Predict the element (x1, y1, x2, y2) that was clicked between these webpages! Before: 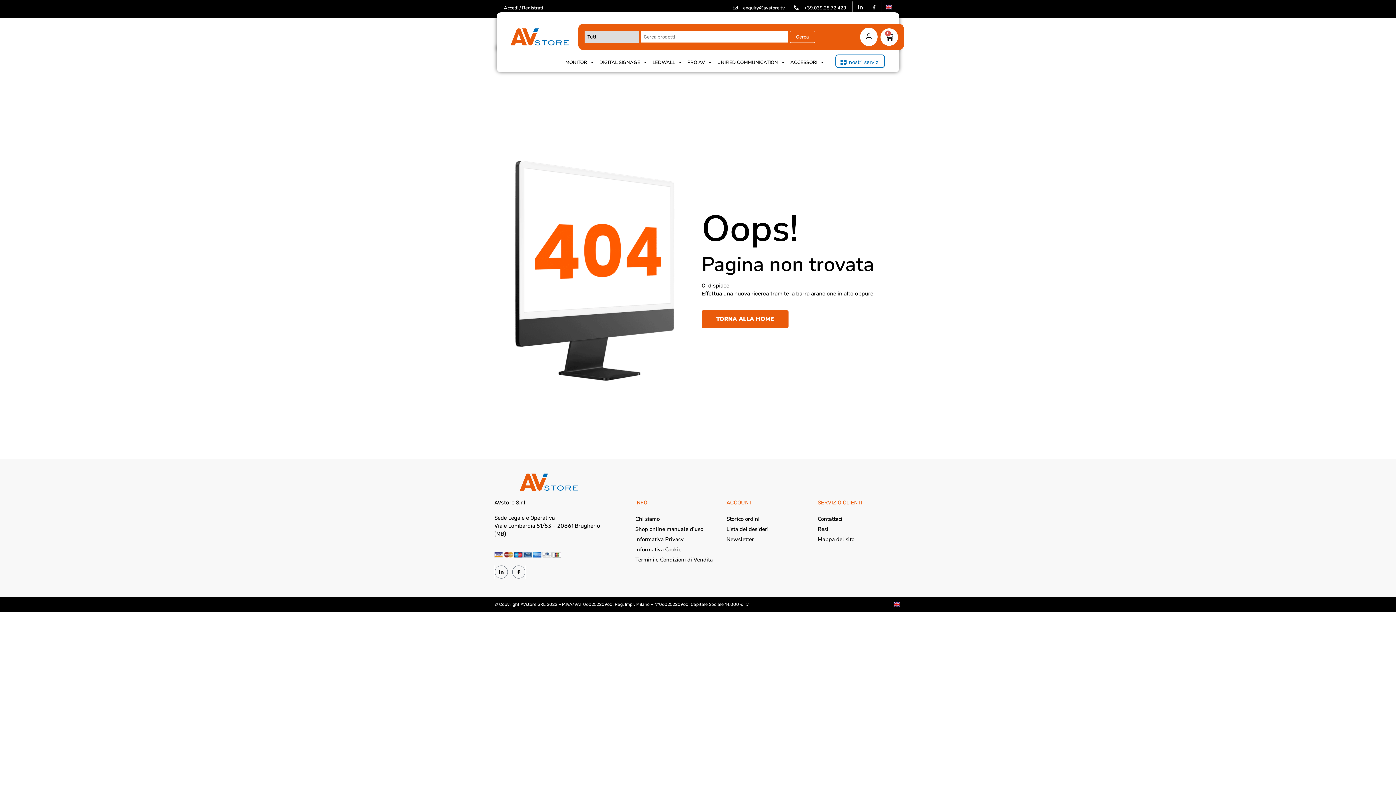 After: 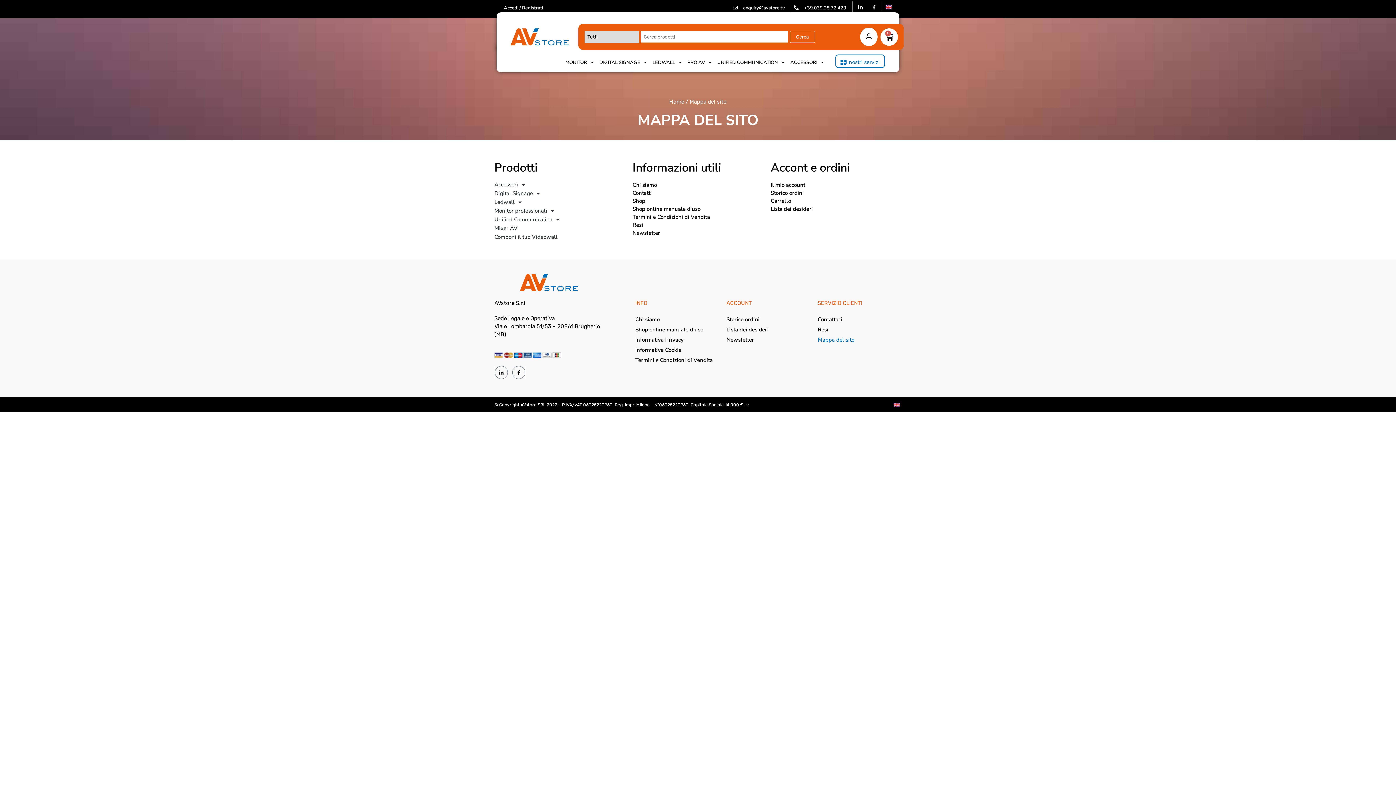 Action: bbox: (817, 534, 901, 544) label: Mappa del sito